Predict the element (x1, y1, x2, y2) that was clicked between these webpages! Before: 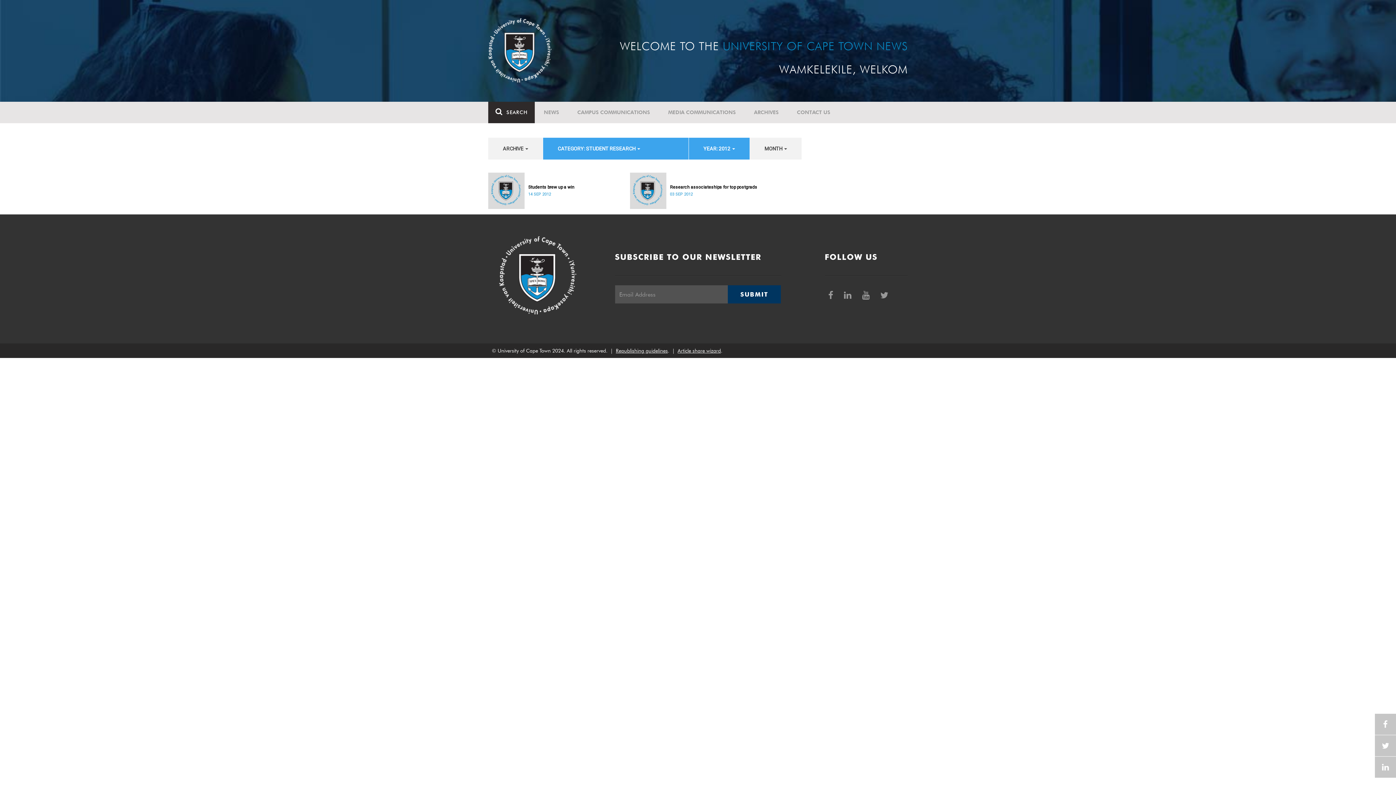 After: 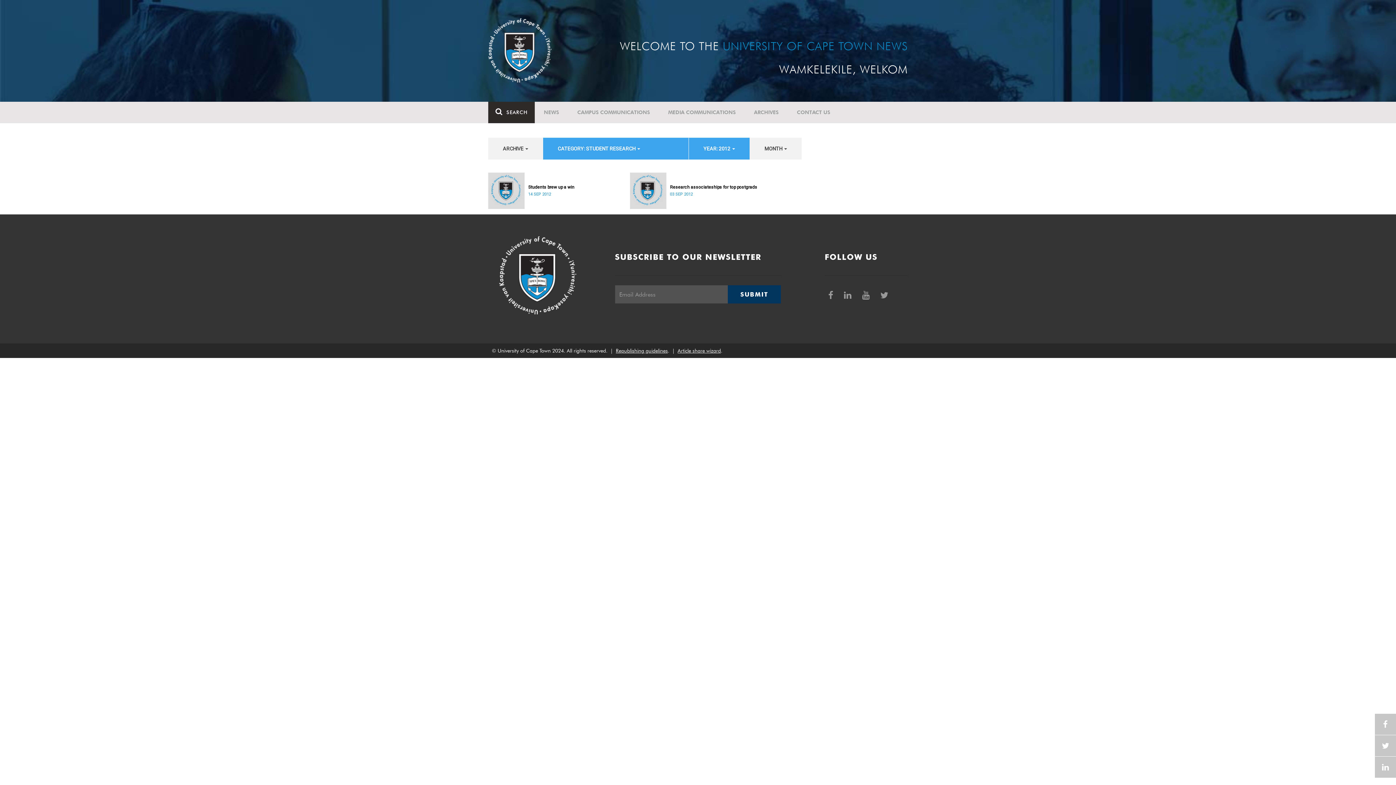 Action: label:   bbox: (840, 285, 857, 305)